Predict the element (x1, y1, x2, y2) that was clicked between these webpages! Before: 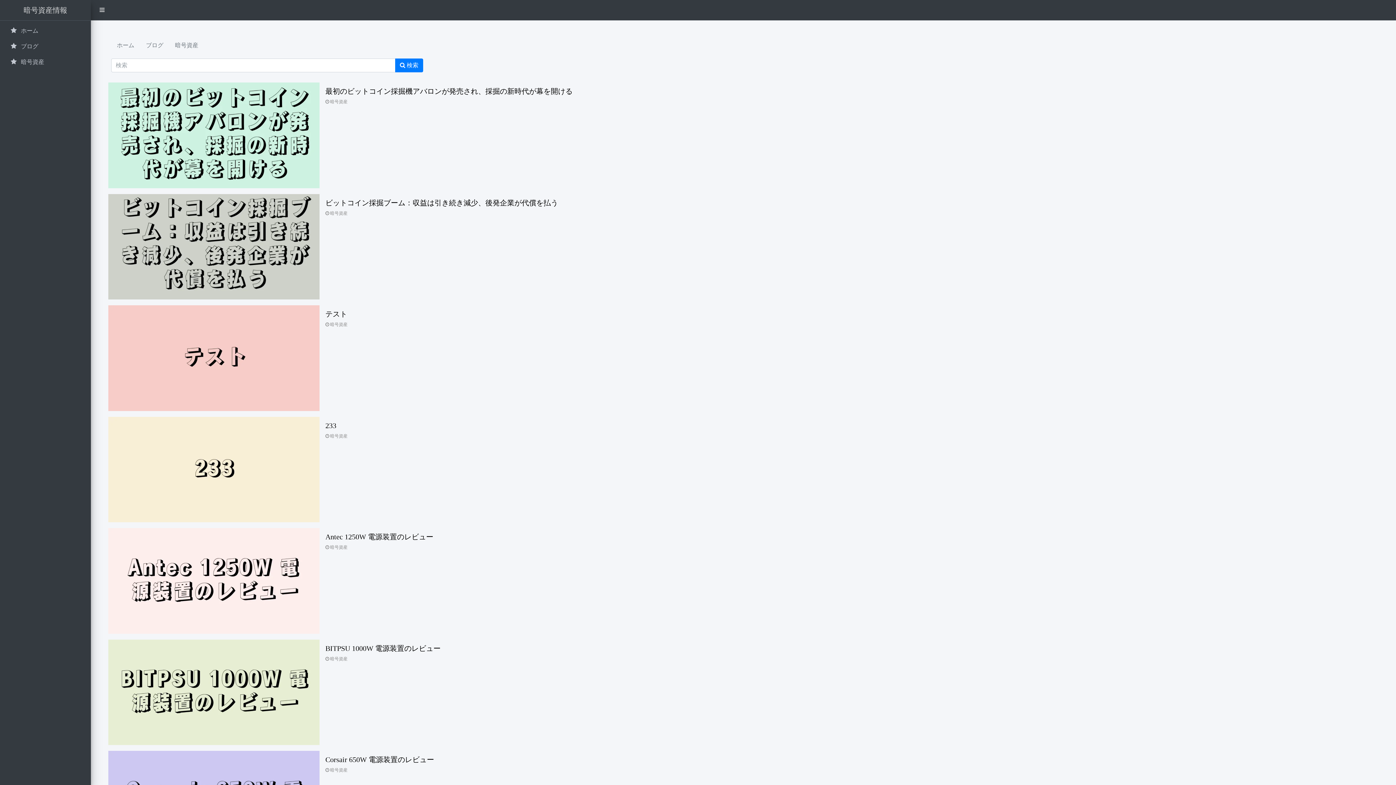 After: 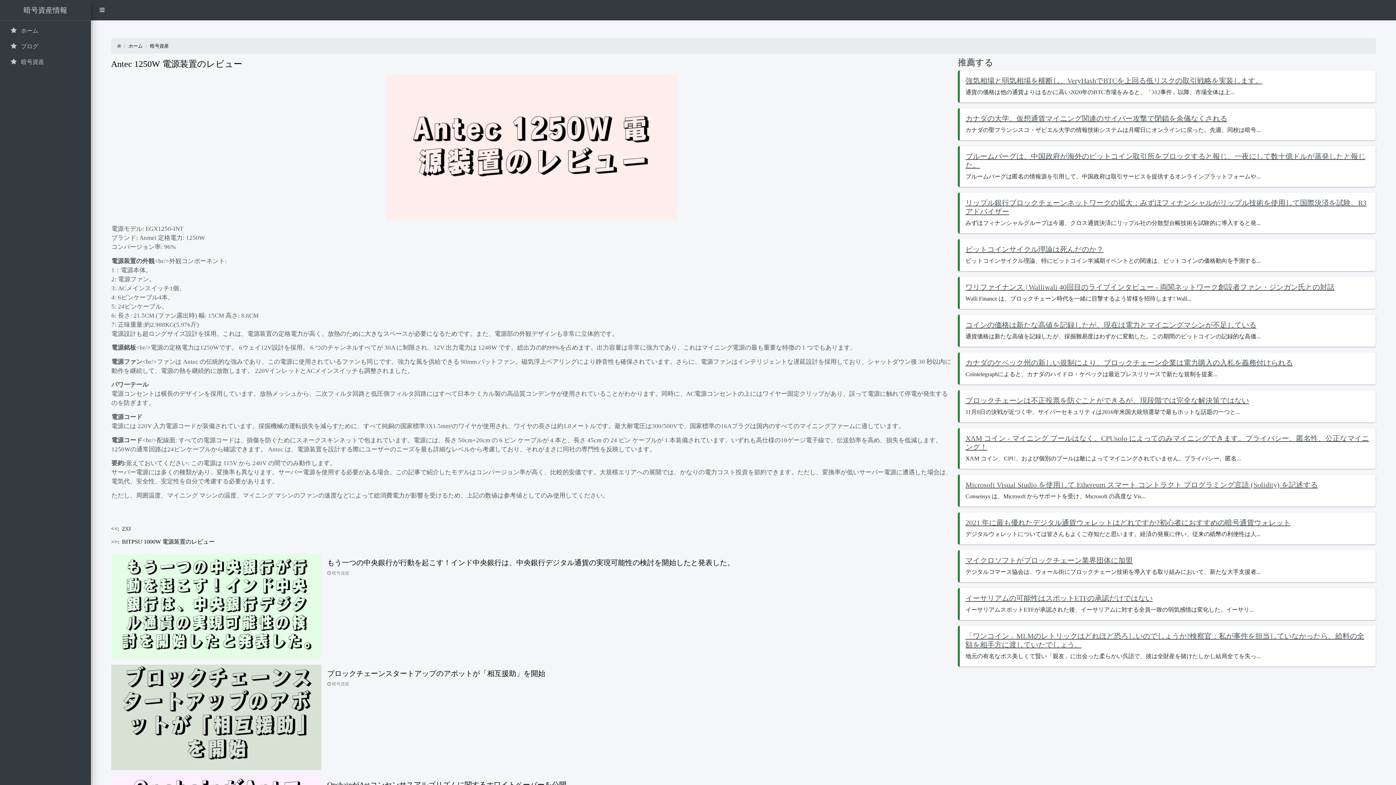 Action: label: Antec 1250W 電源装置のレビュー bbox: (325, 533, 433, 541)